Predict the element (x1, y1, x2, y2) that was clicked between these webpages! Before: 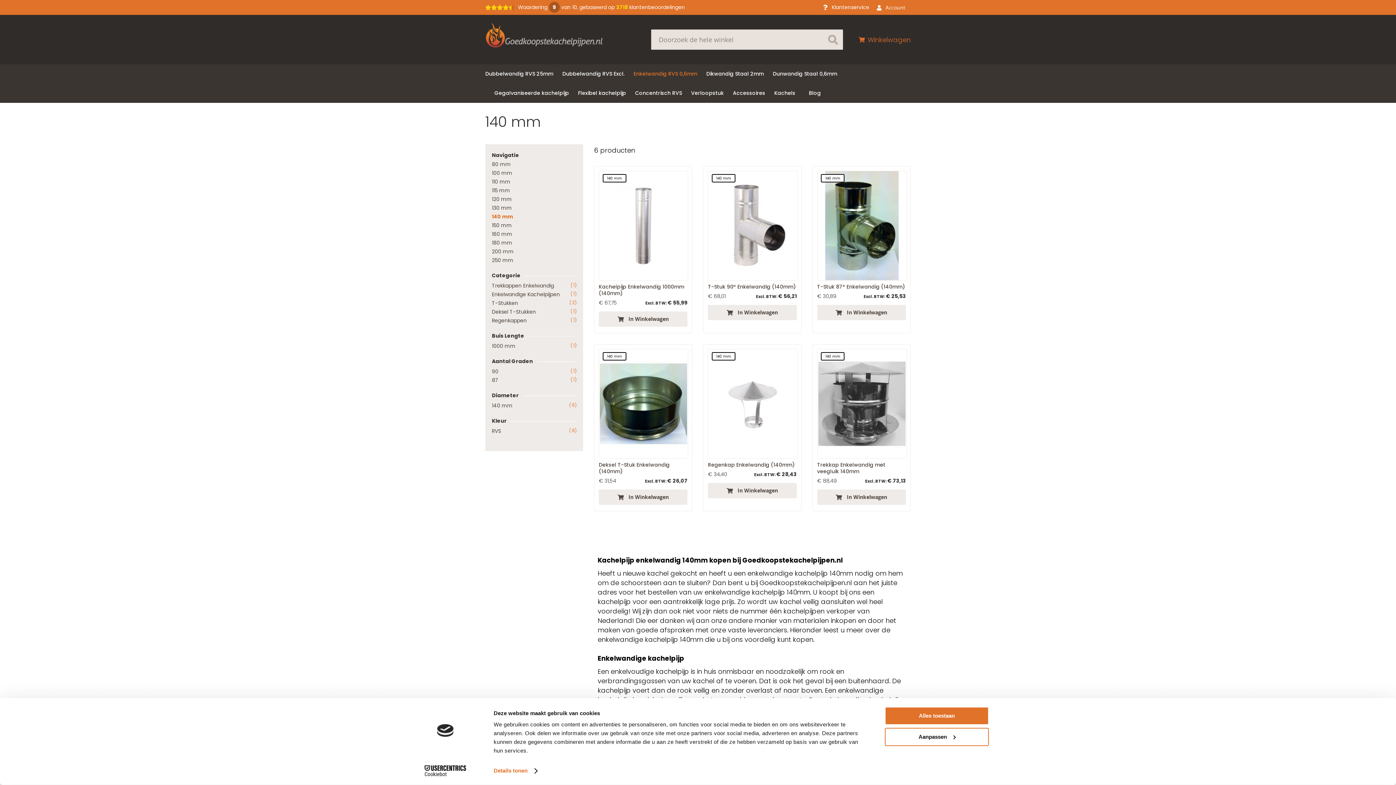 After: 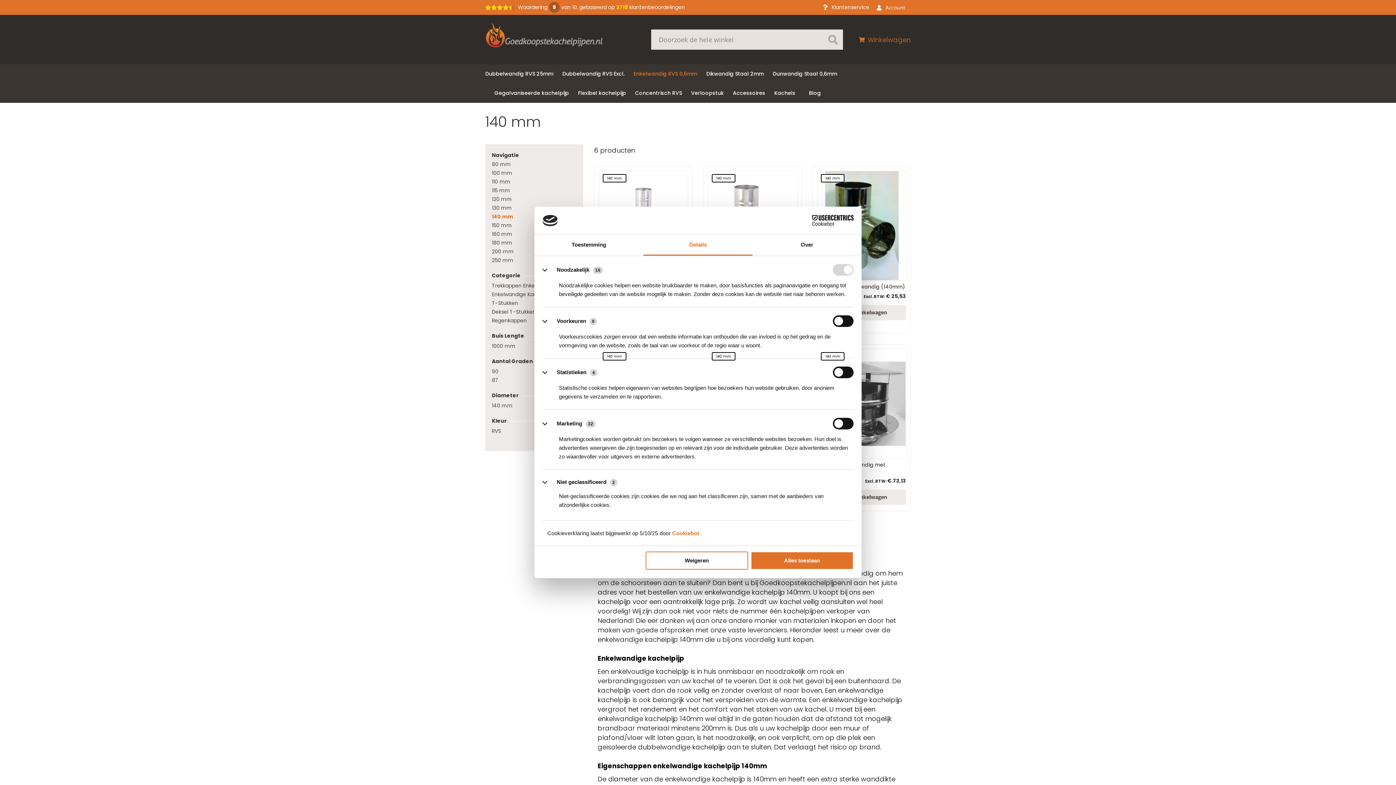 Action: label: Details tonen bbox: (493, 765, 537, 776)